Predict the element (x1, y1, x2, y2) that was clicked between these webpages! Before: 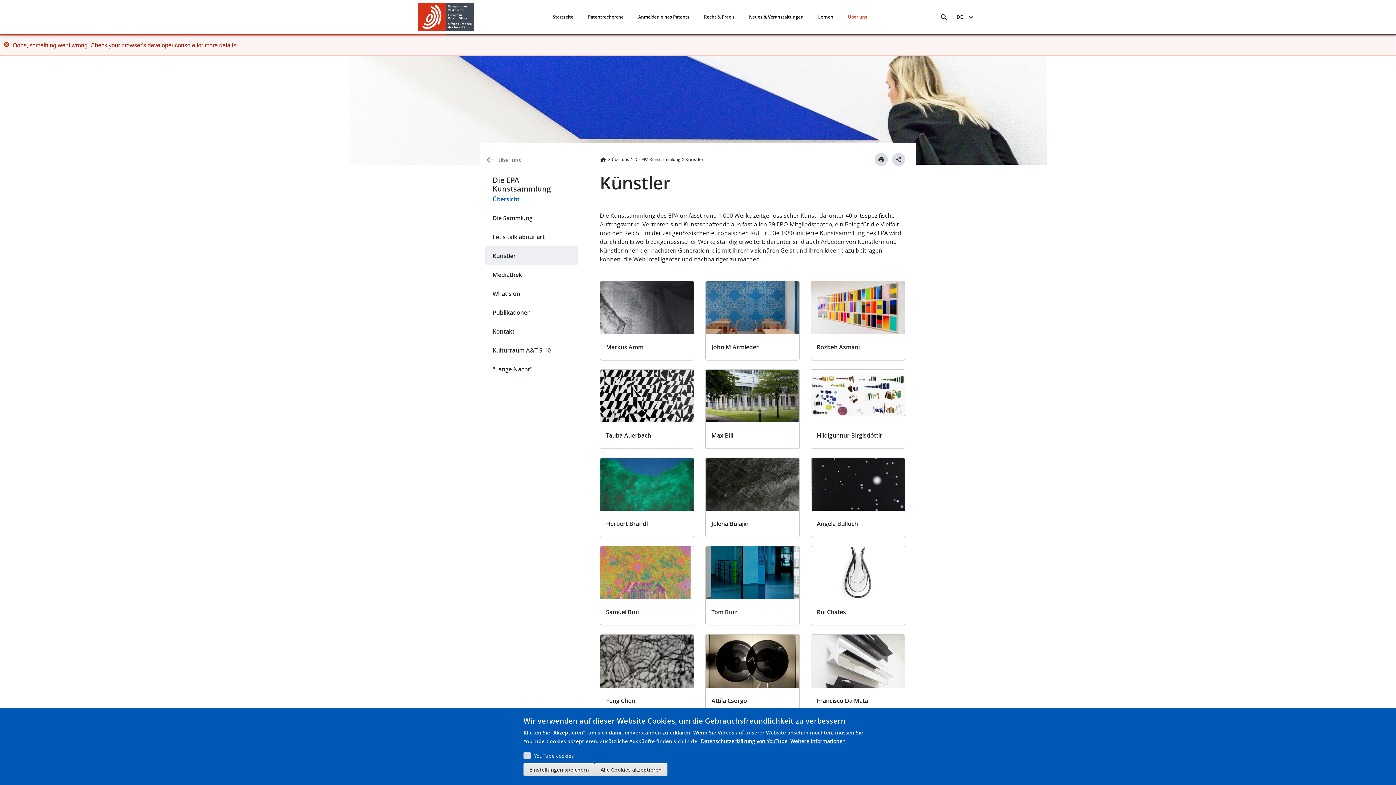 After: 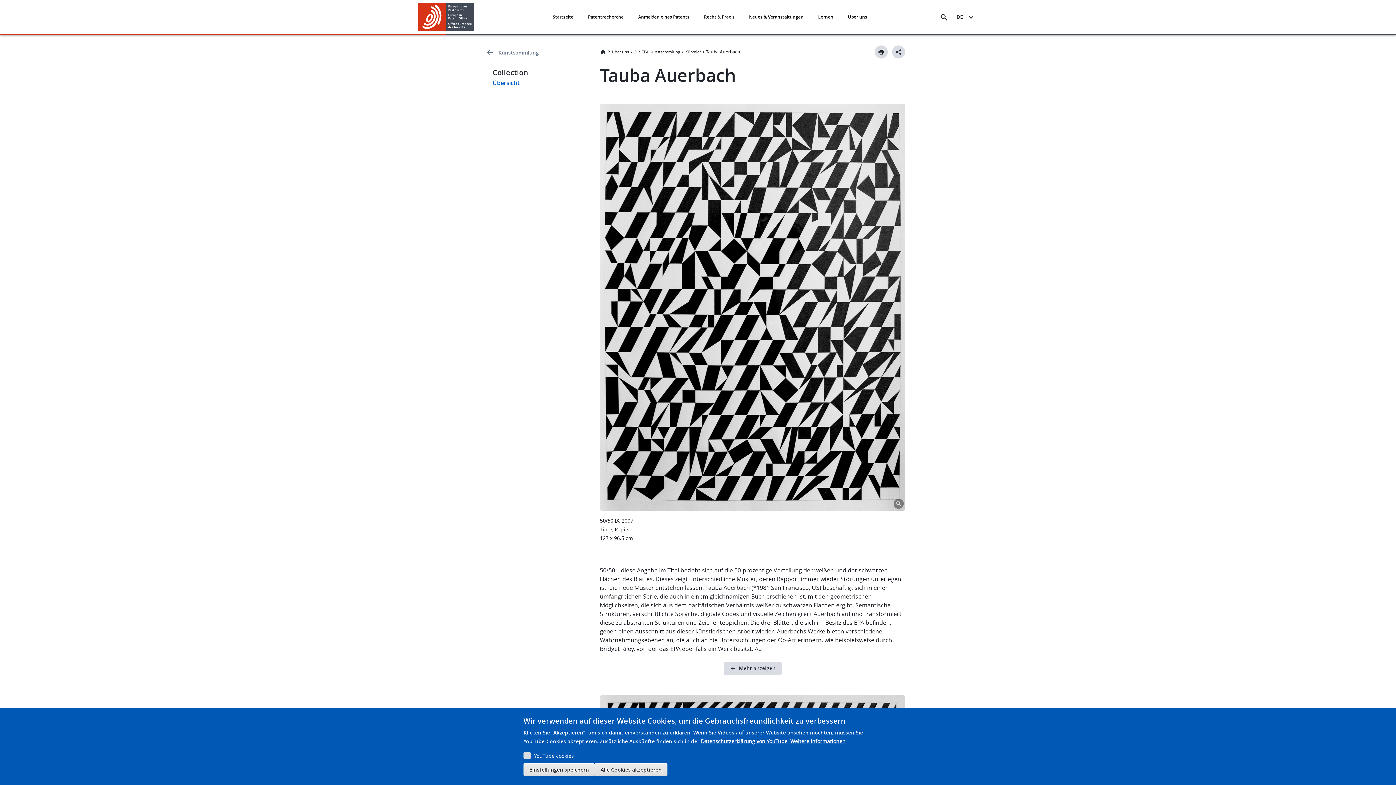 Action: label: Tauba Auerbach bbox: (606, 411, 651, 419)